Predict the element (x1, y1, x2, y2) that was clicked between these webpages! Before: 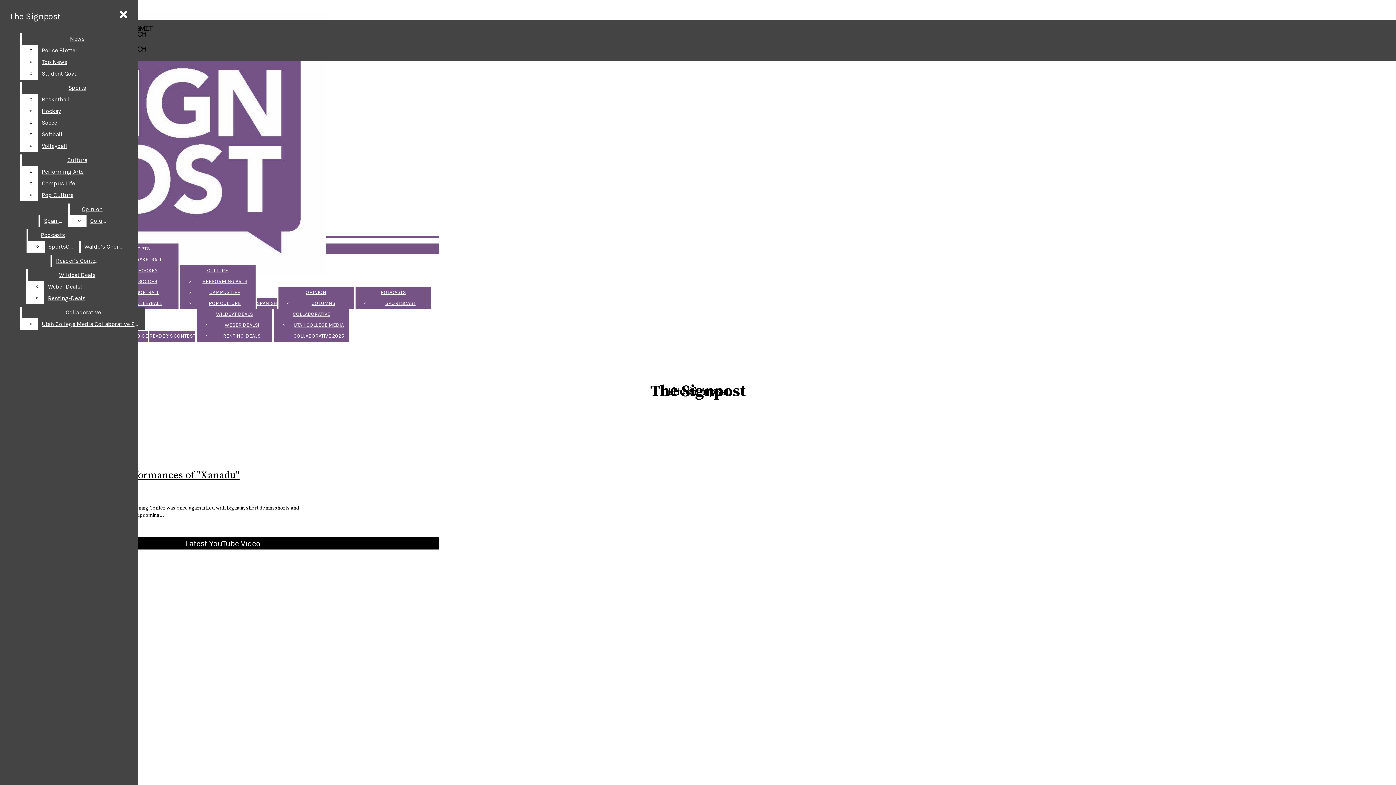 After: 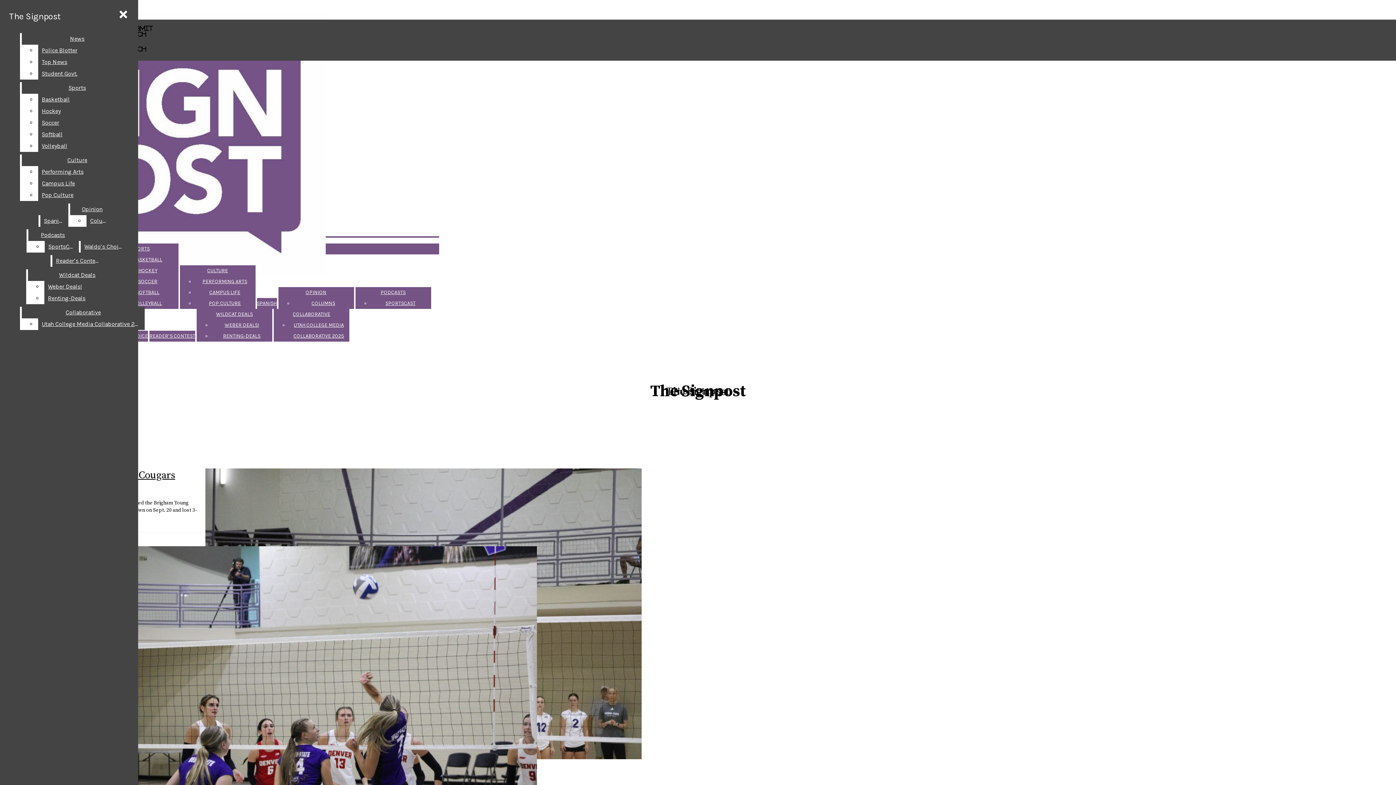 Action: label: VOLLEYBALL bbox: (133, 300, 162, 306)